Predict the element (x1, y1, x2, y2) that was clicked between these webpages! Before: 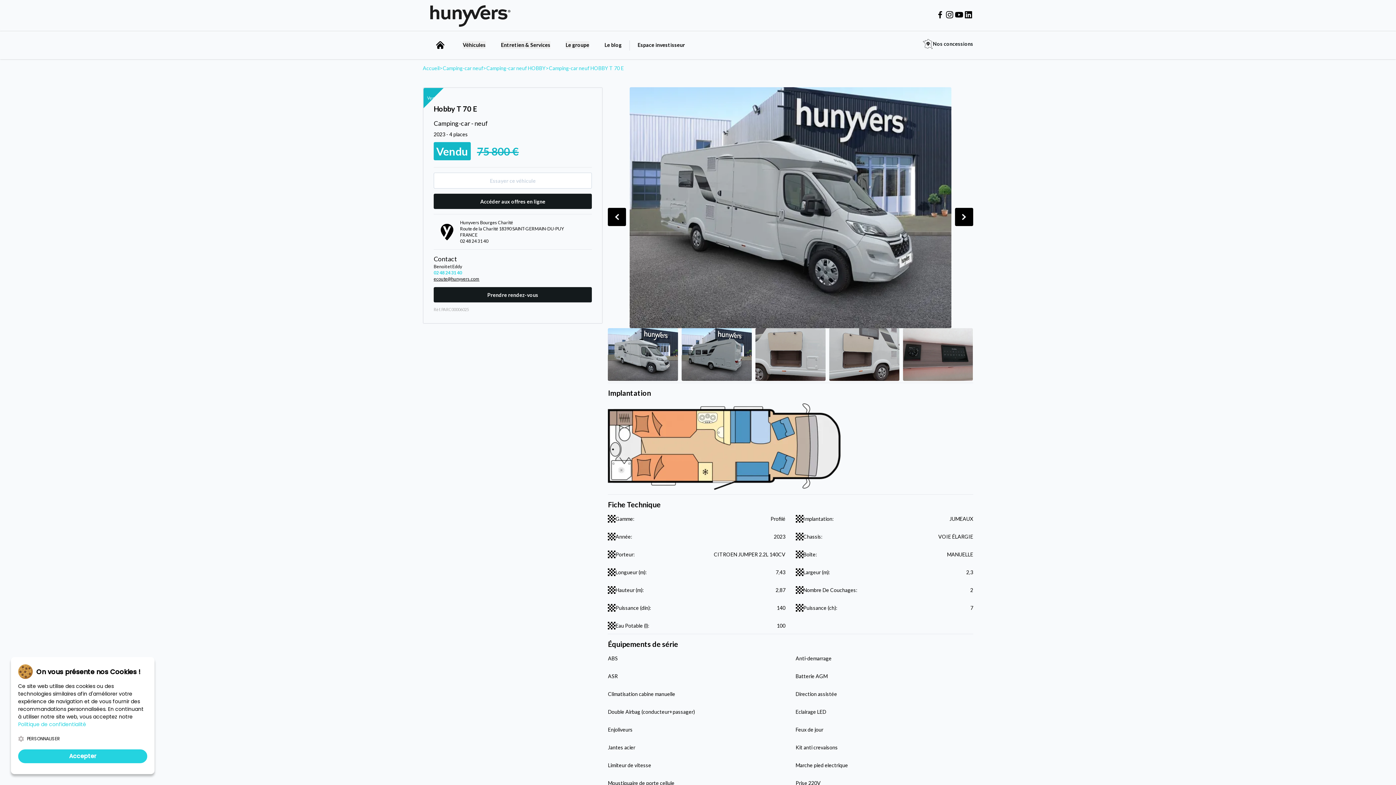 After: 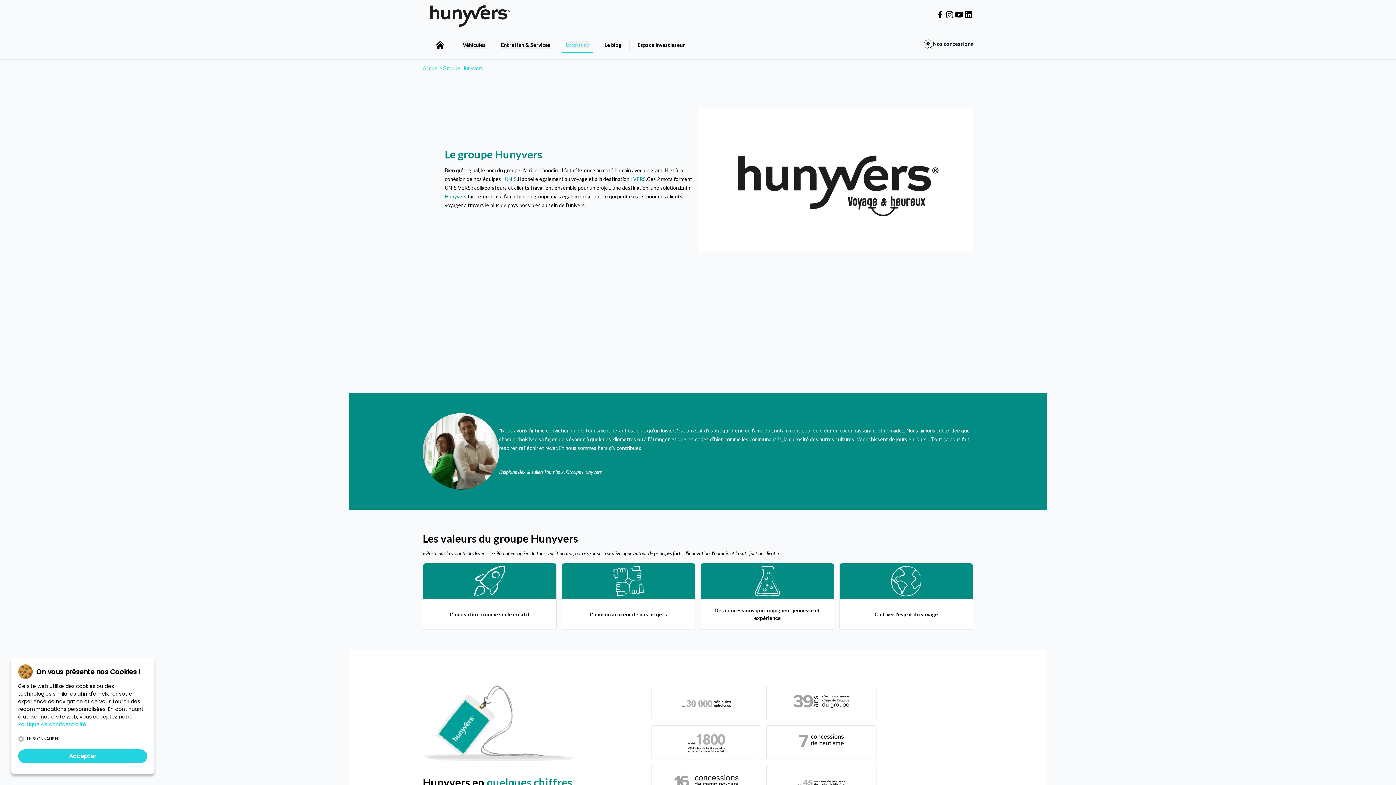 Action: bbox: (565, 41, 589, 48) label: Le groupe